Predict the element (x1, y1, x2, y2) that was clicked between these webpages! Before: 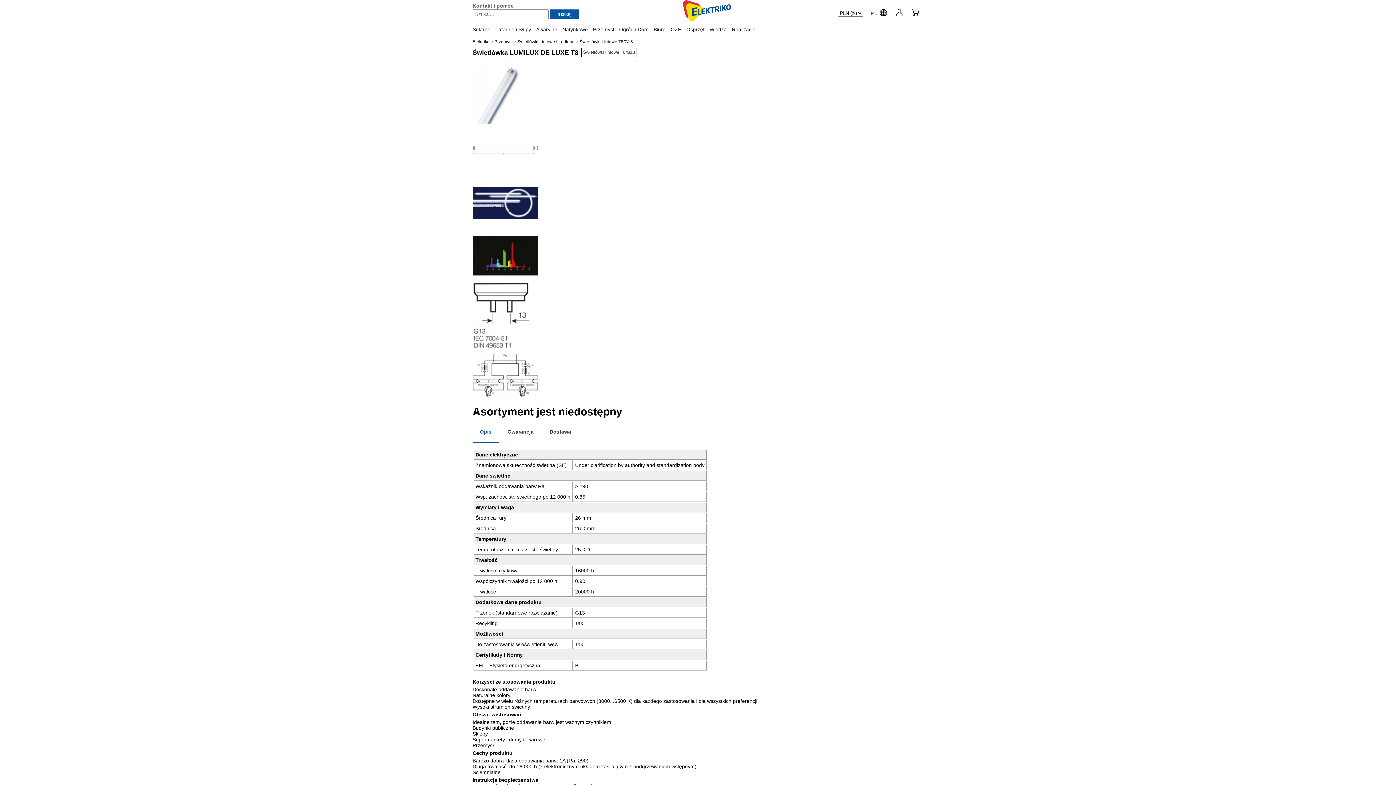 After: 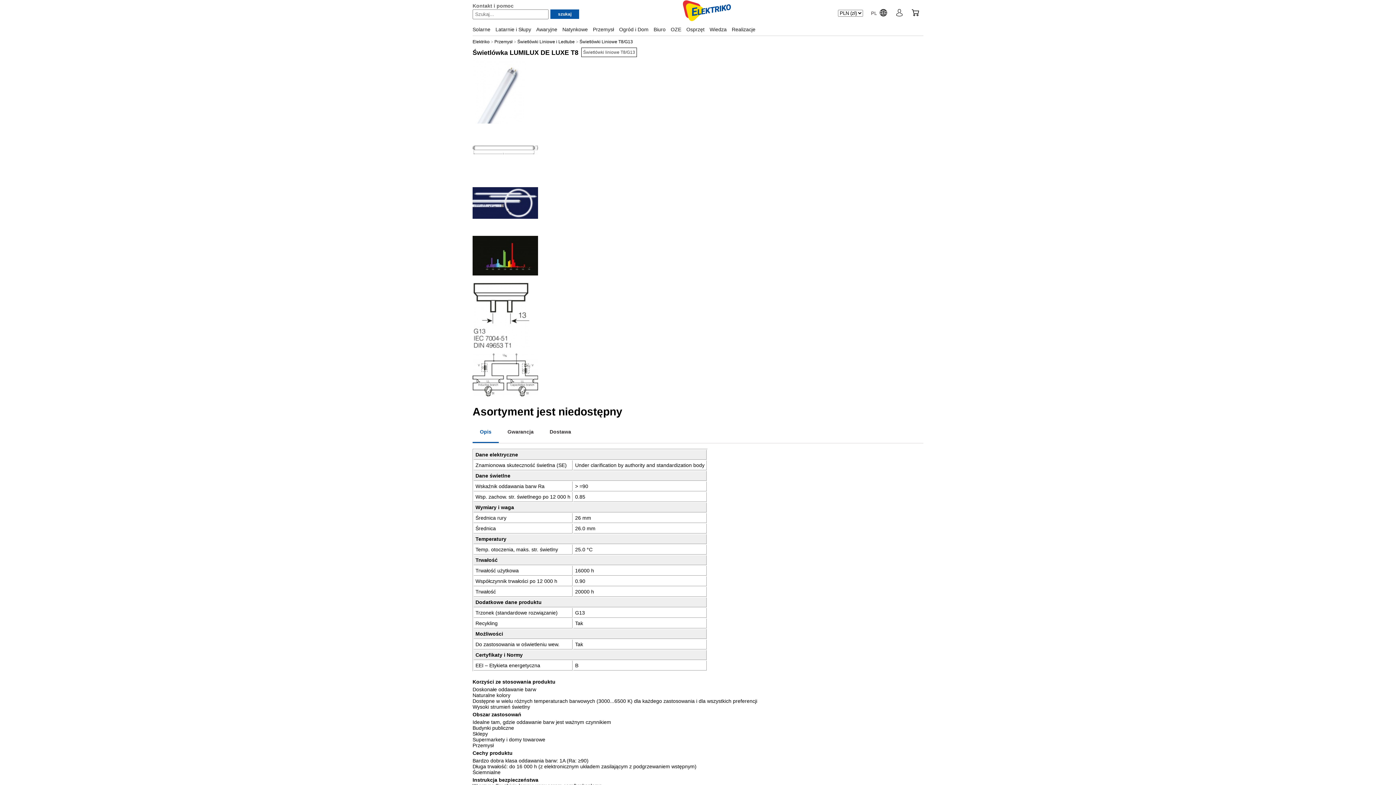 Action: label: Opis bbox: (472, 421, 498, 443)